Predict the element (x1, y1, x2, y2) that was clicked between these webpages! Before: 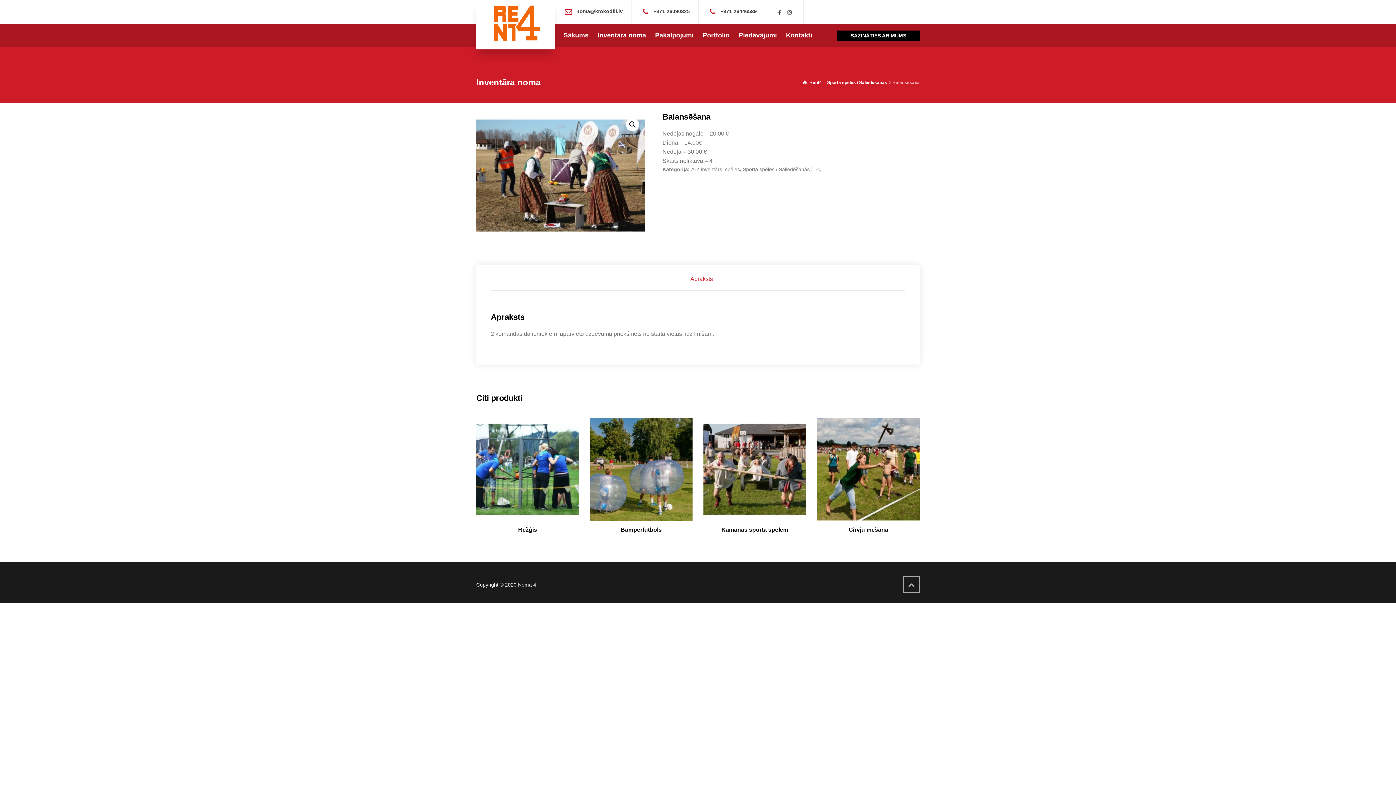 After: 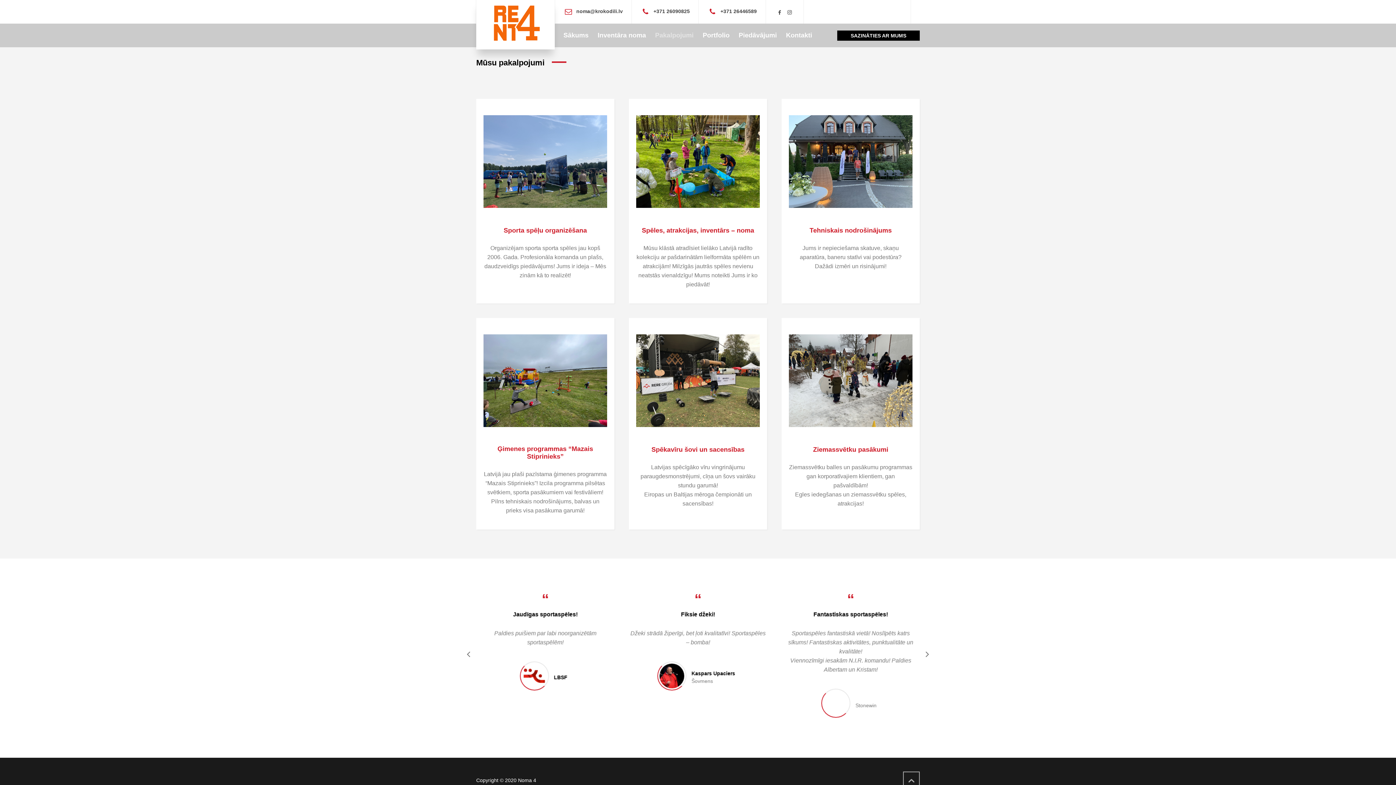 Action: bbox: (650, 23, 698, 47) label: Pakalpojumi